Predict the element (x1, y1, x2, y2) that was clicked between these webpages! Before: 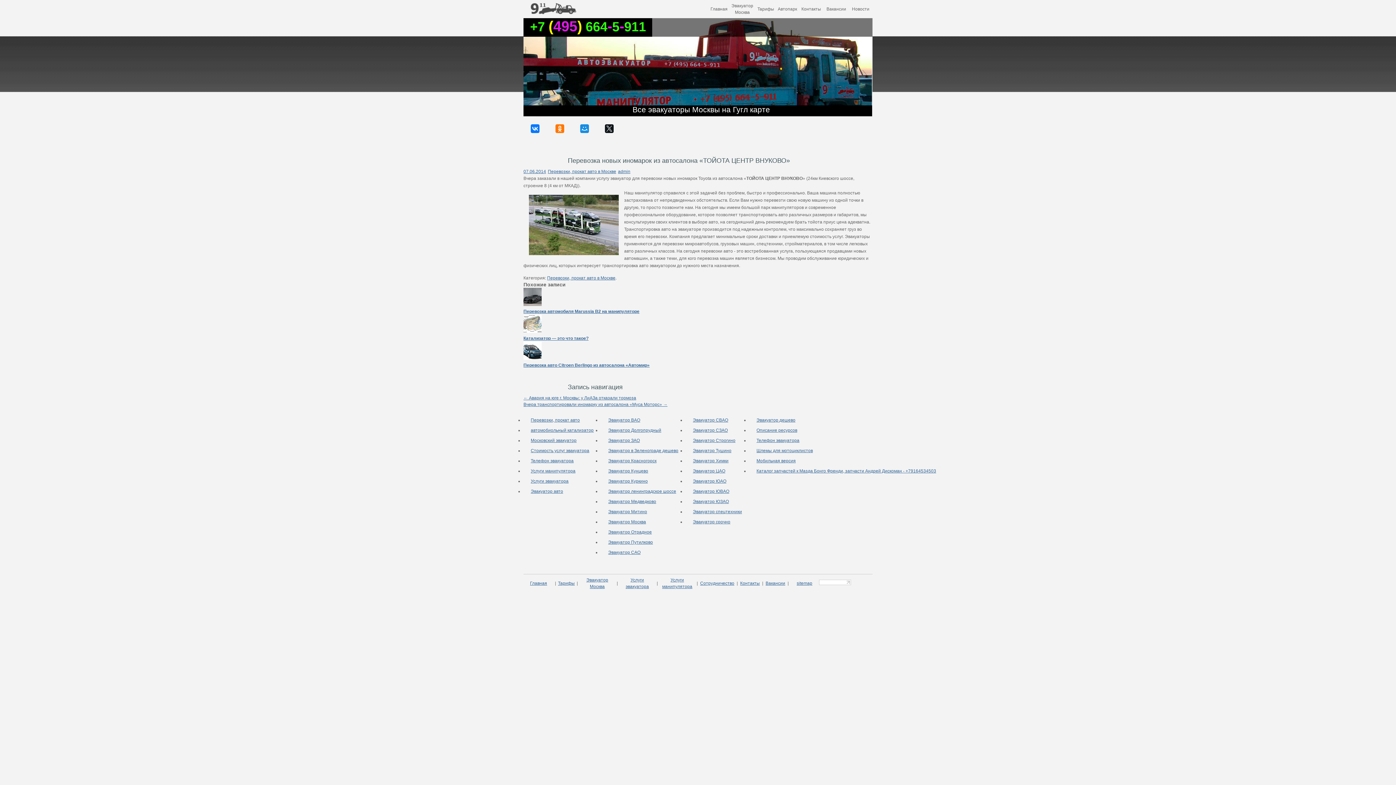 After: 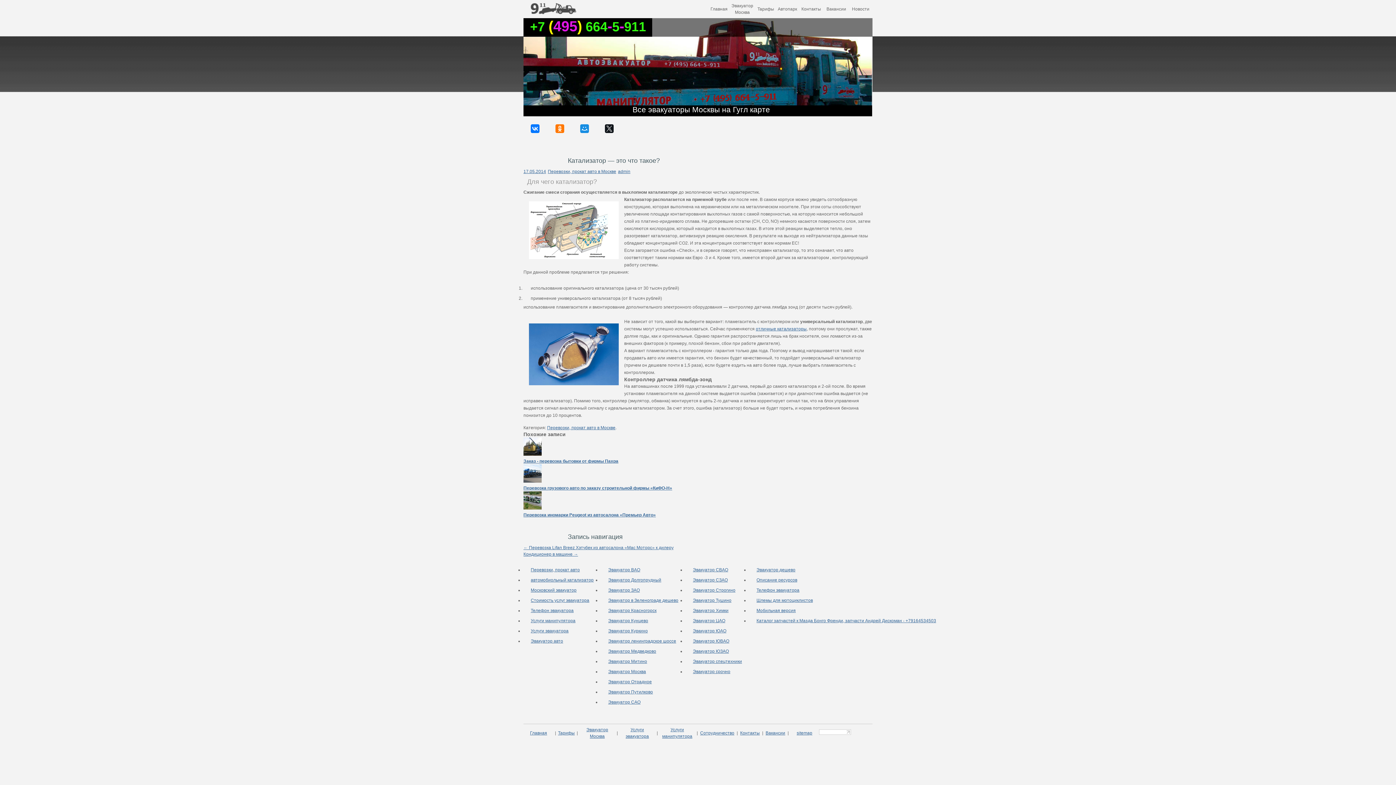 Action: label: Катализатор — это что такое? bbox: (523, 336, 588, 341)